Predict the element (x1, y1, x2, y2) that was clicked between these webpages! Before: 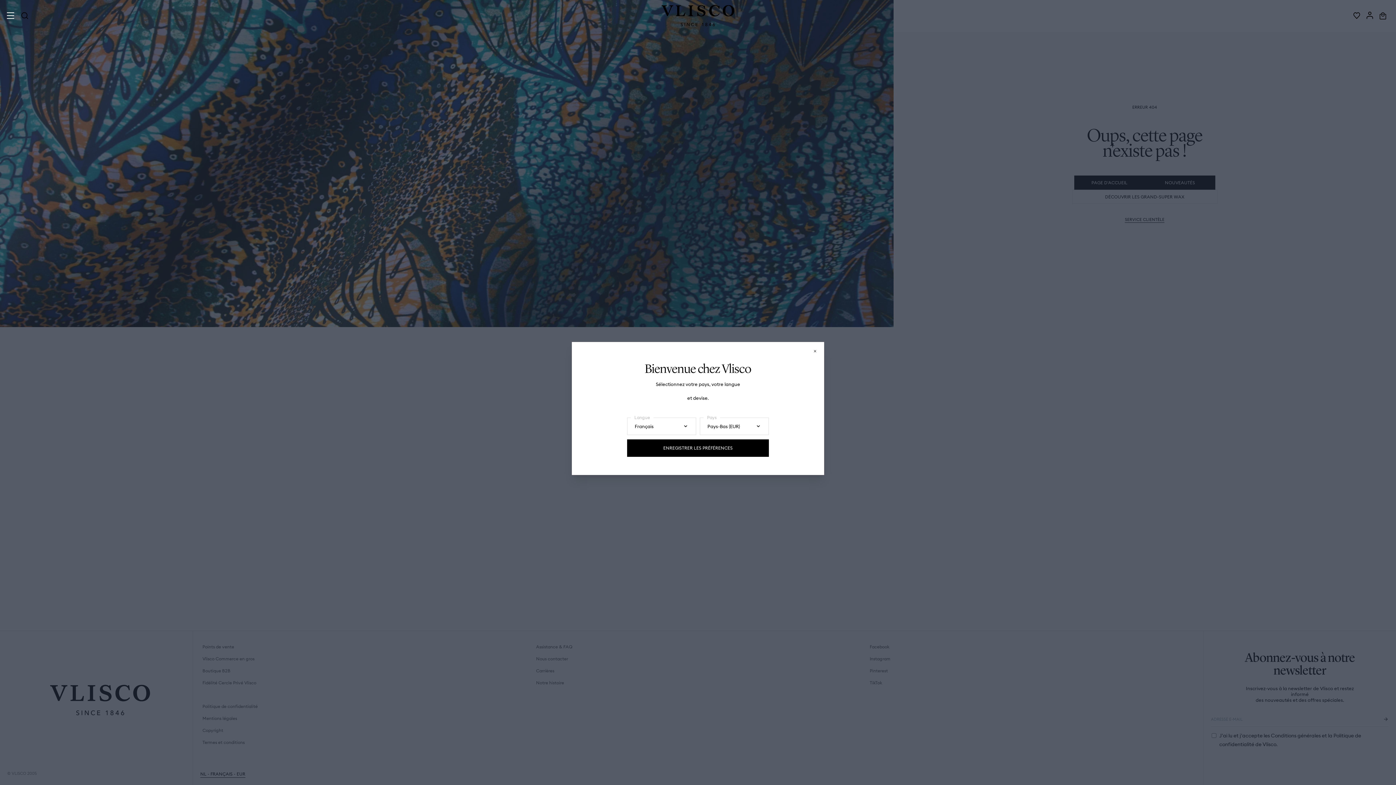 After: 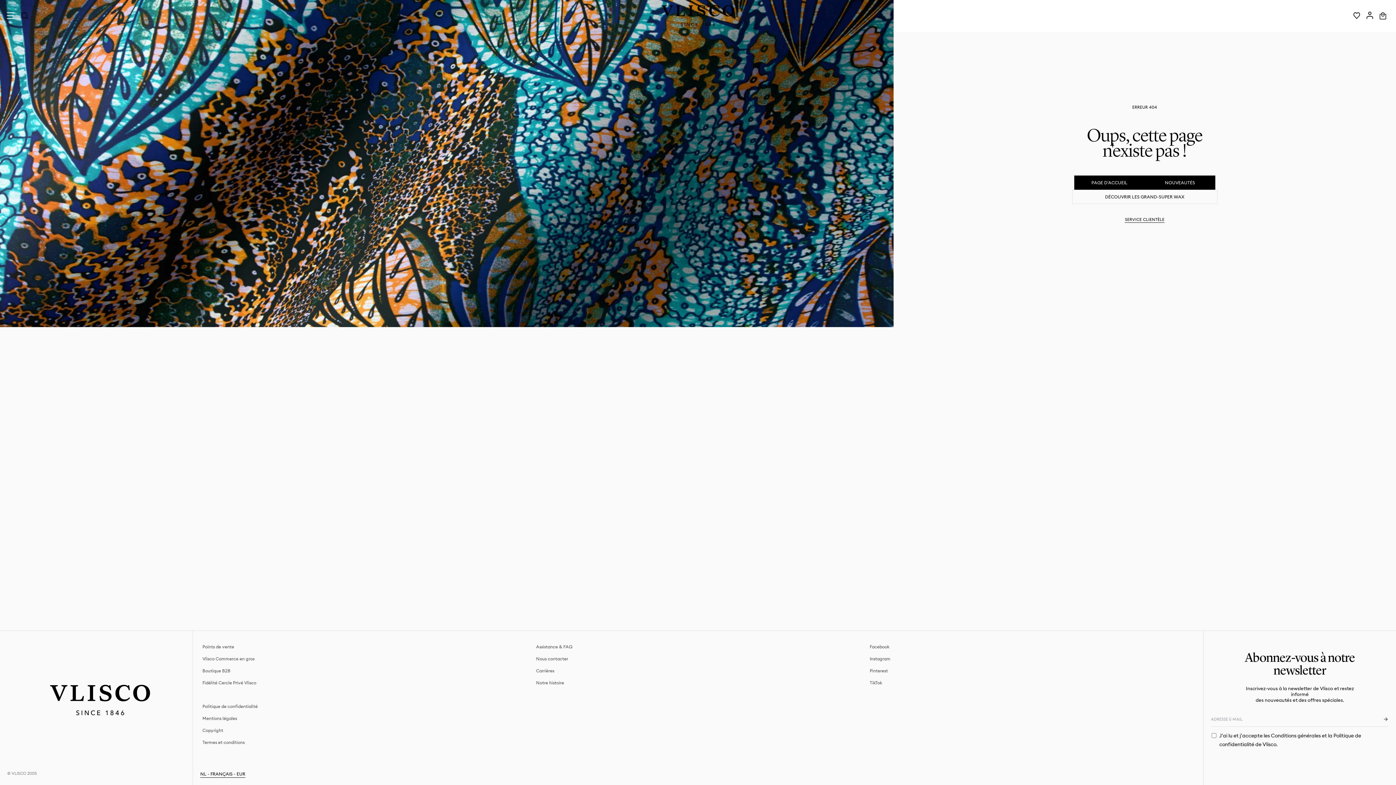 Action: bbox: (812, 348, 818, 354)